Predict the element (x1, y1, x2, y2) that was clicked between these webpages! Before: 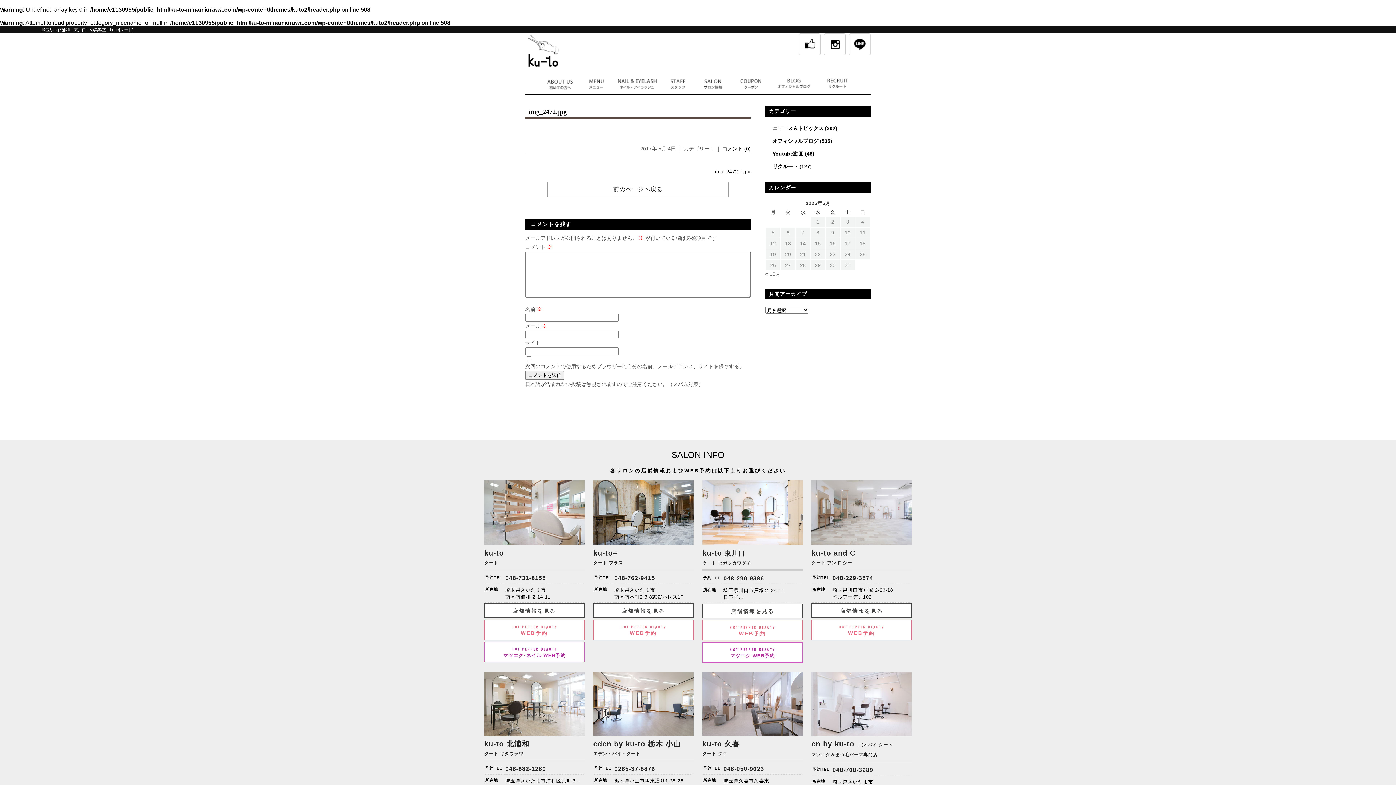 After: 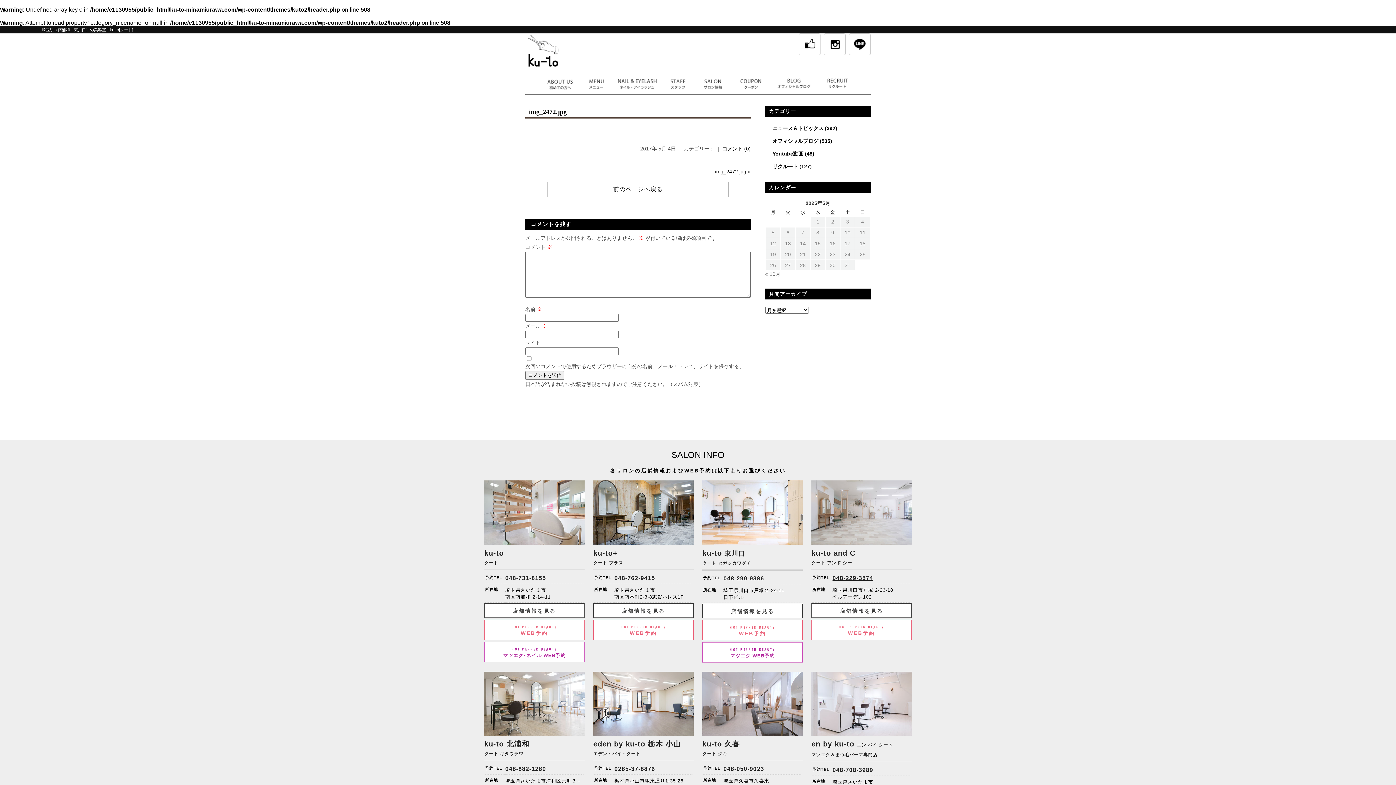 Action: label: 048-229-3574 bbox: (832, 575, 873, 581)